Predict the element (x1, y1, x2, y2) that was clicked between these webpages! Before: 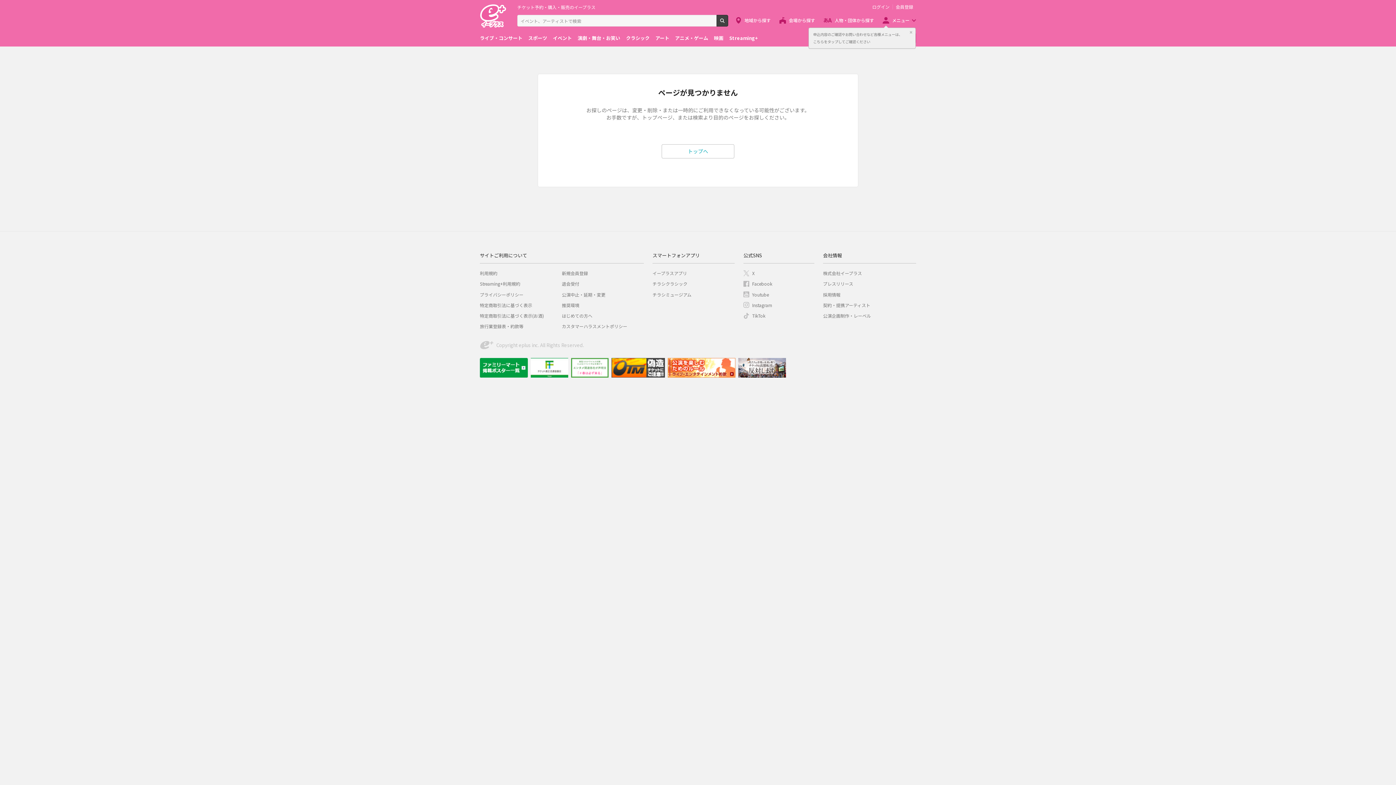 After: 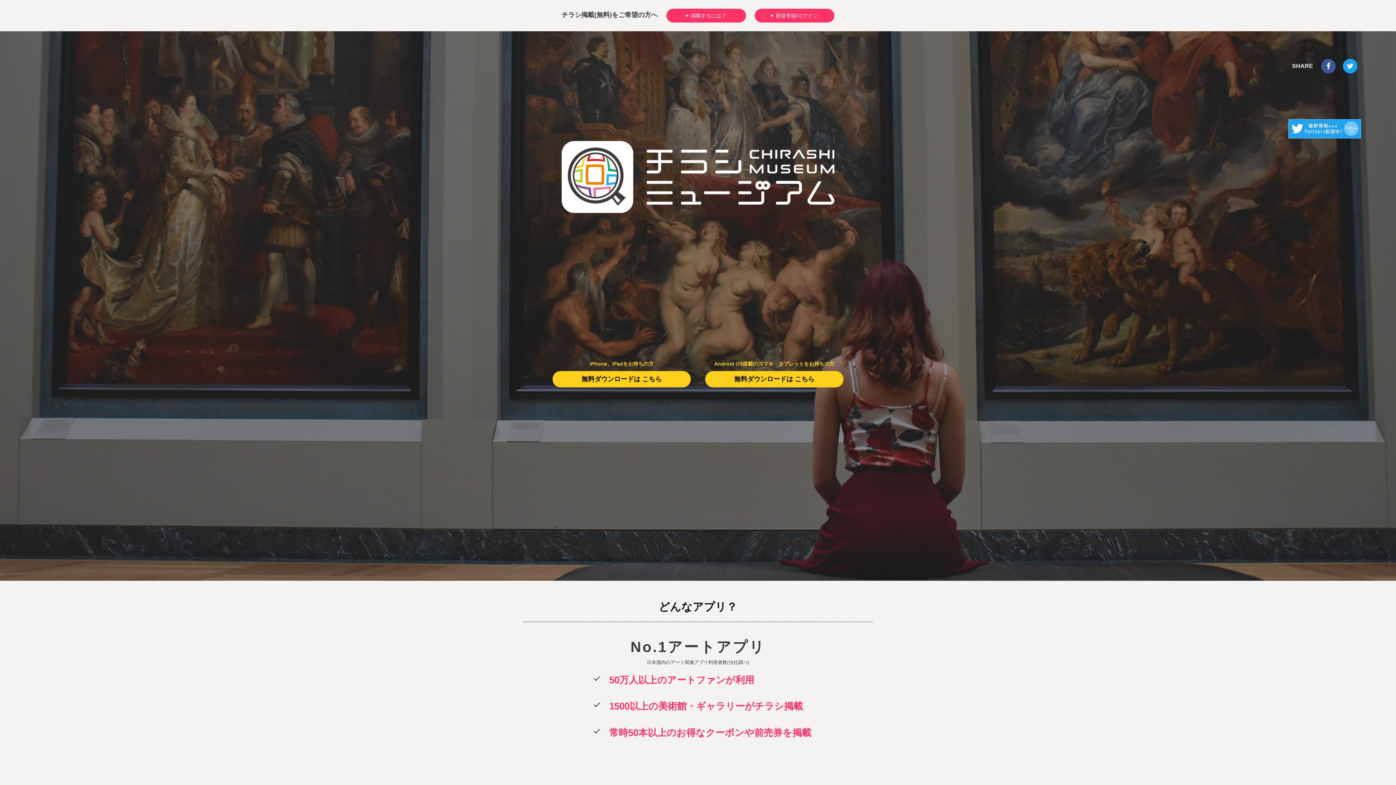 Action: label: チラシミュージアム bbox: (652, 291, 691, 297)